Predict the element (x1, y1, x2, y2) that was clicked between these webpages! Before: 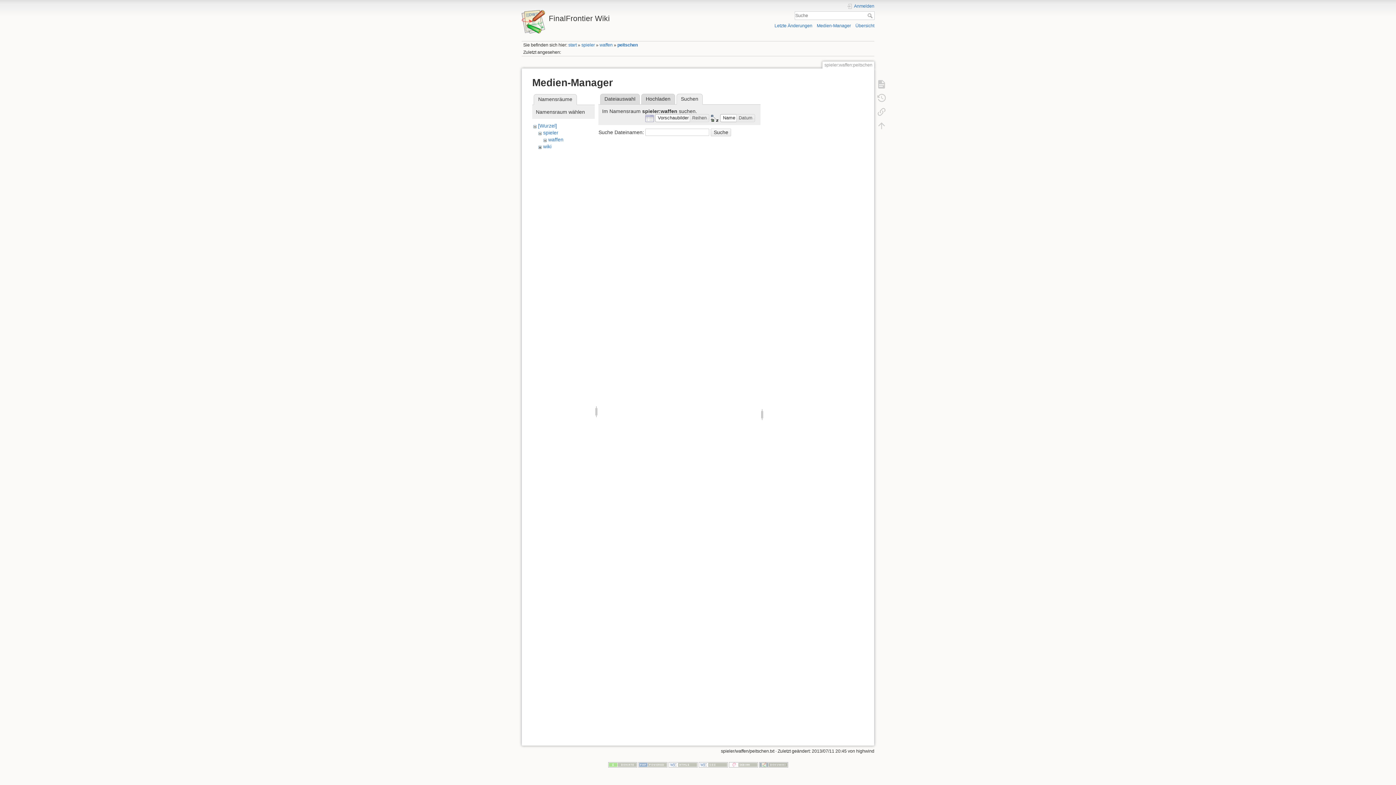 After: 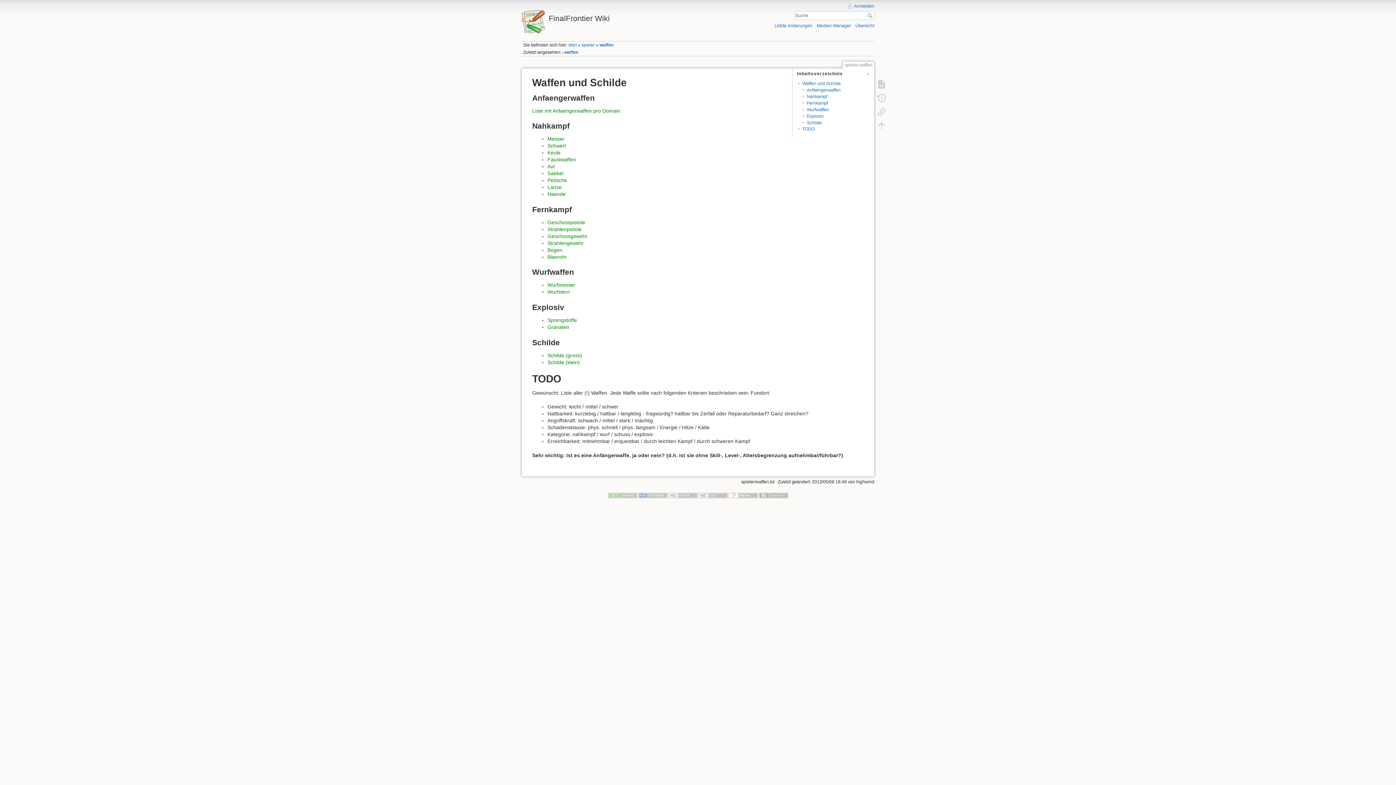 Action: label: waffen bbox: (599, 42, 612, 47)